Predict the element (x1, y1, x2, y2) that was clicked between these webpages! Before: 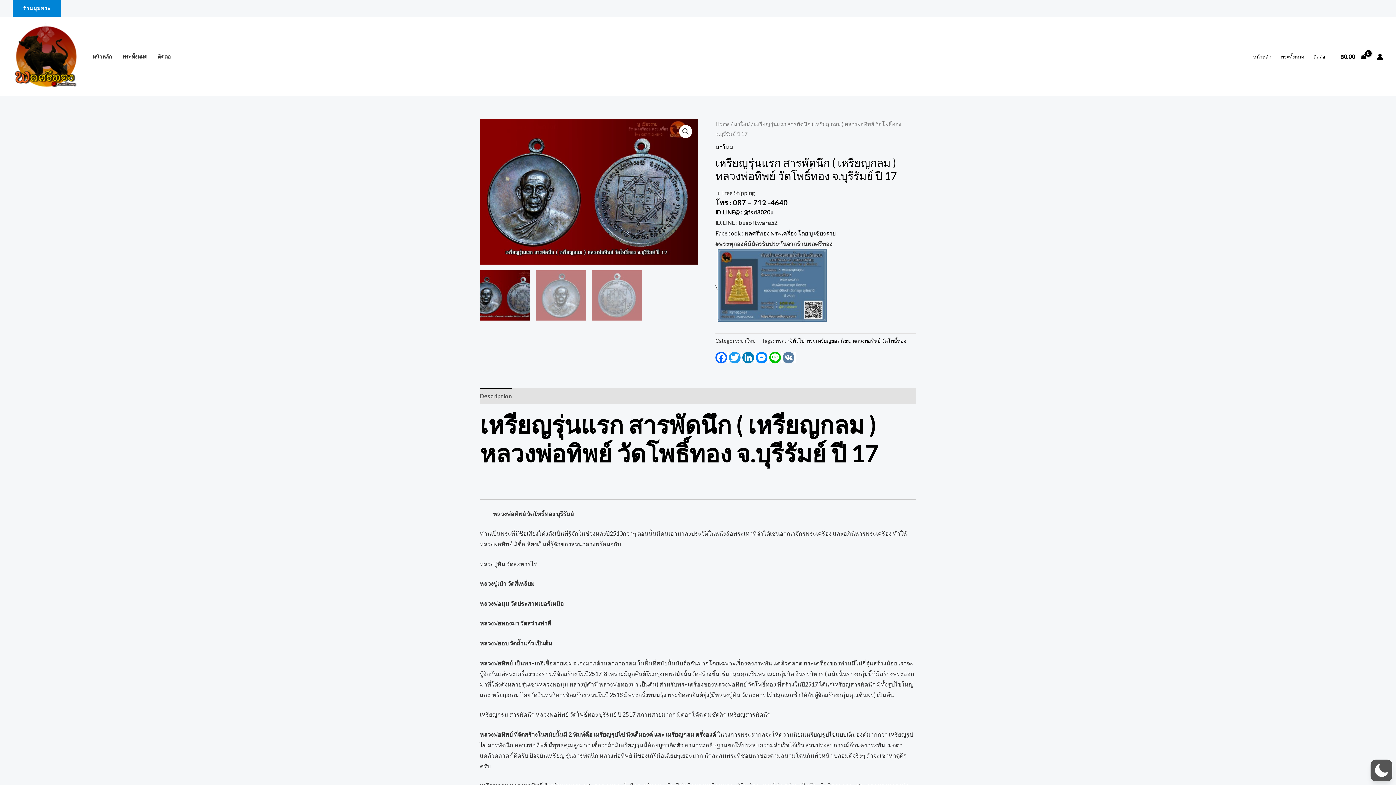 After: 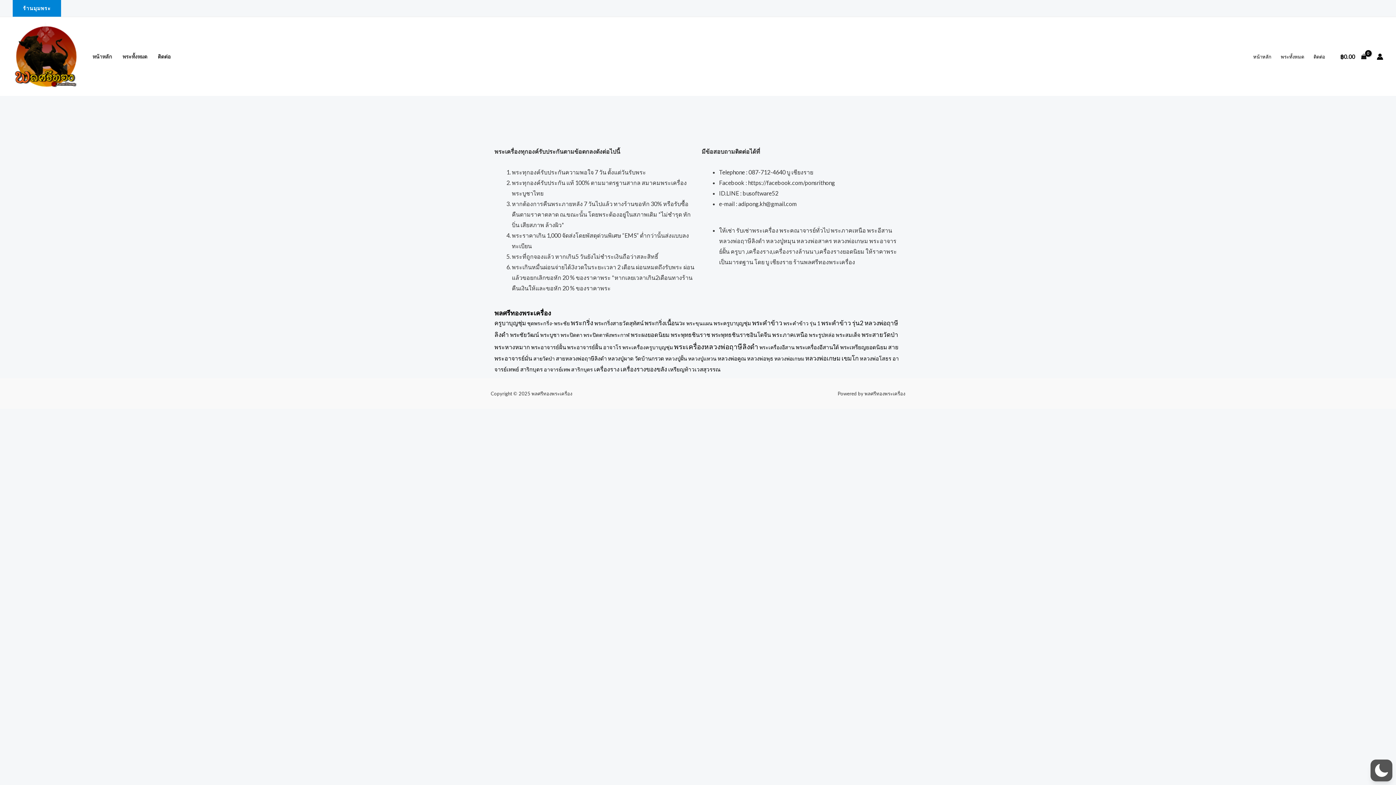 Action: bbox: (12, 52, 80, 59)